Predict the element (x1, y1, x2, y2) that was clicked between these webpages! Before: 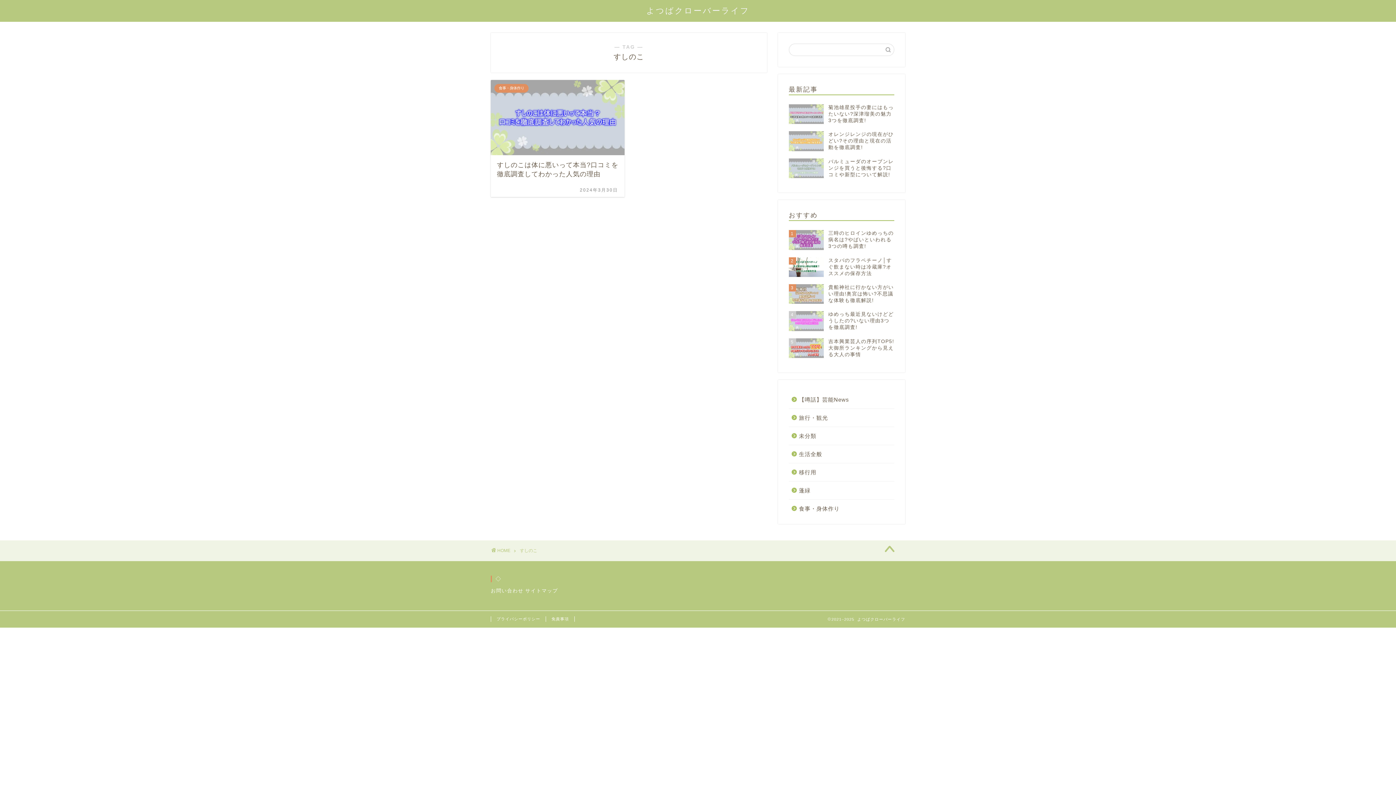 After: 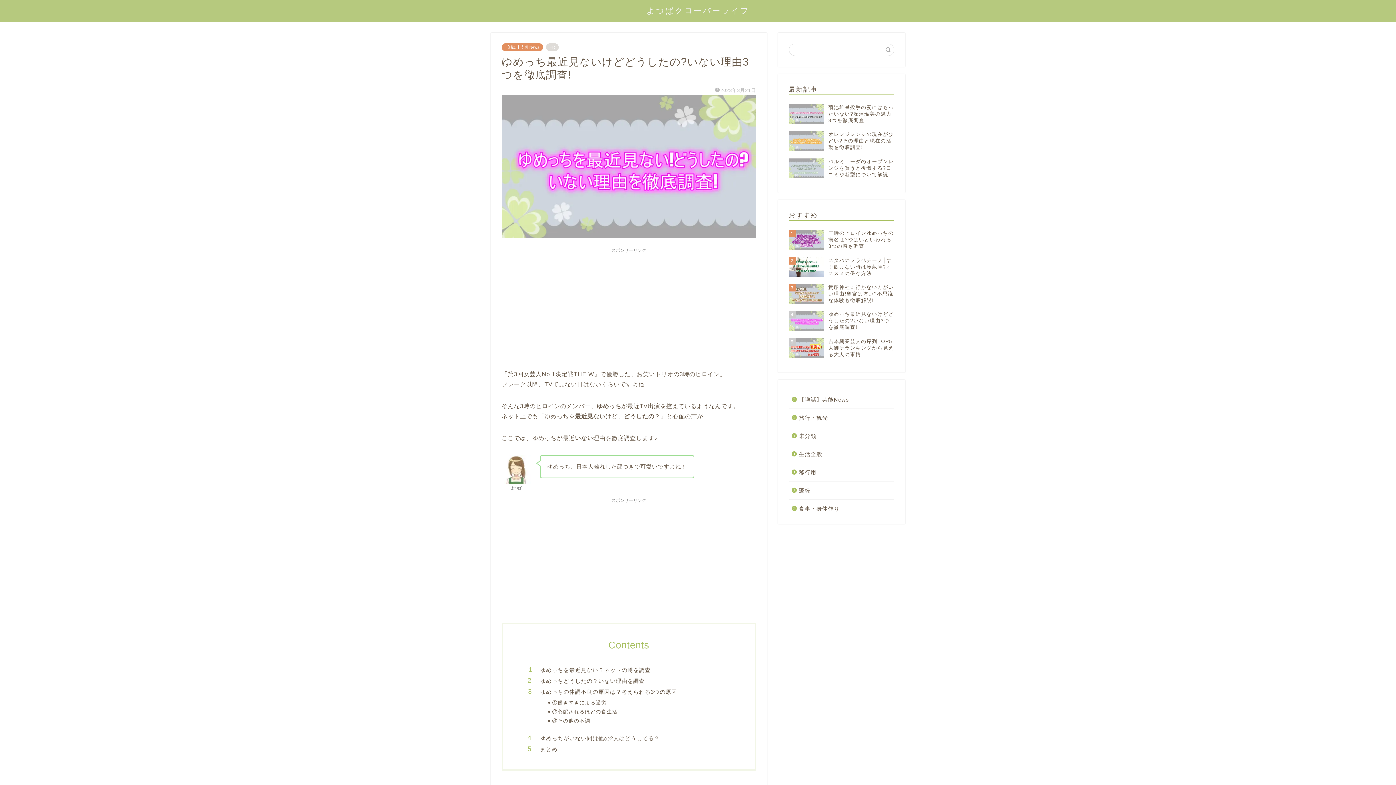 Action: bbox: (789, 307, 894, 334) label: 4
ゆめっち最近見ないけどどうしたの?いない理由3つを徹底調査!